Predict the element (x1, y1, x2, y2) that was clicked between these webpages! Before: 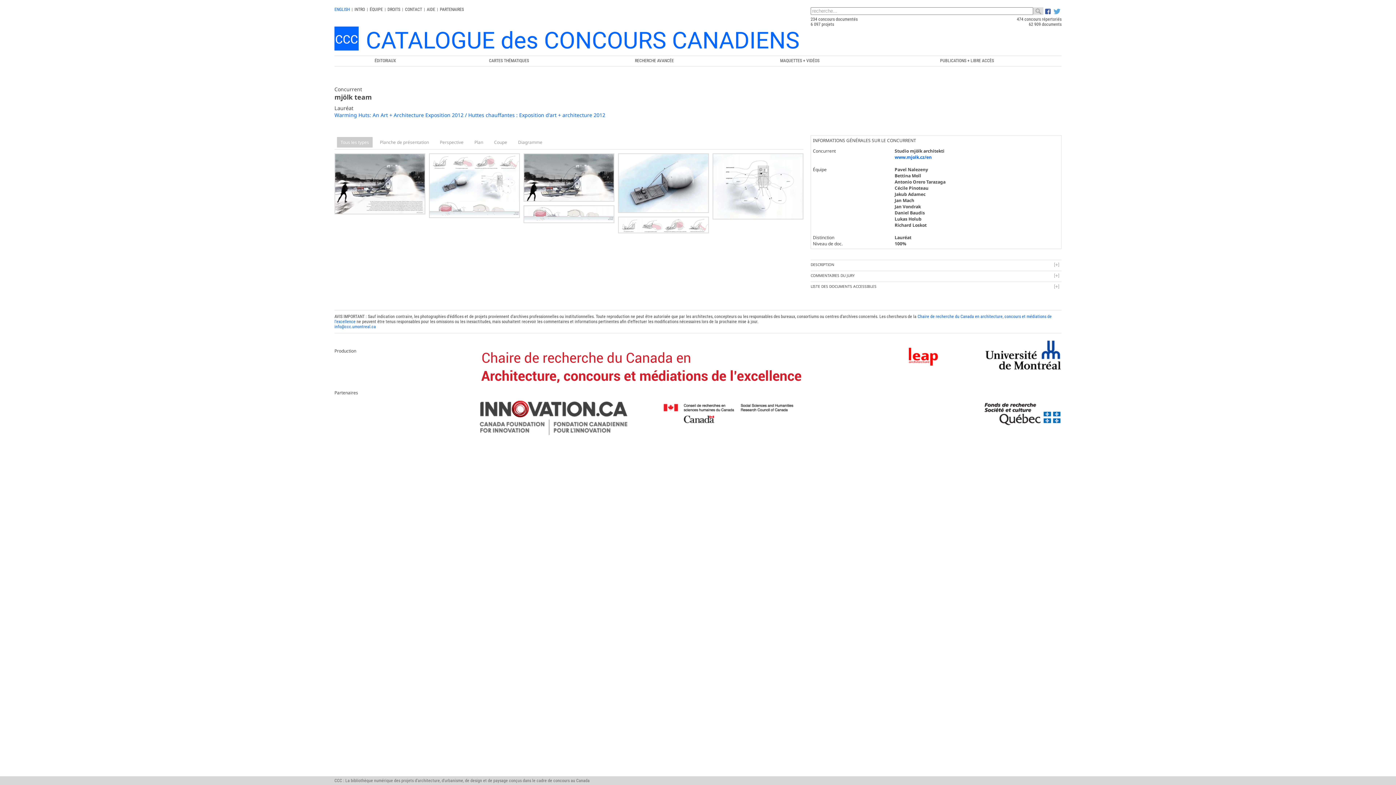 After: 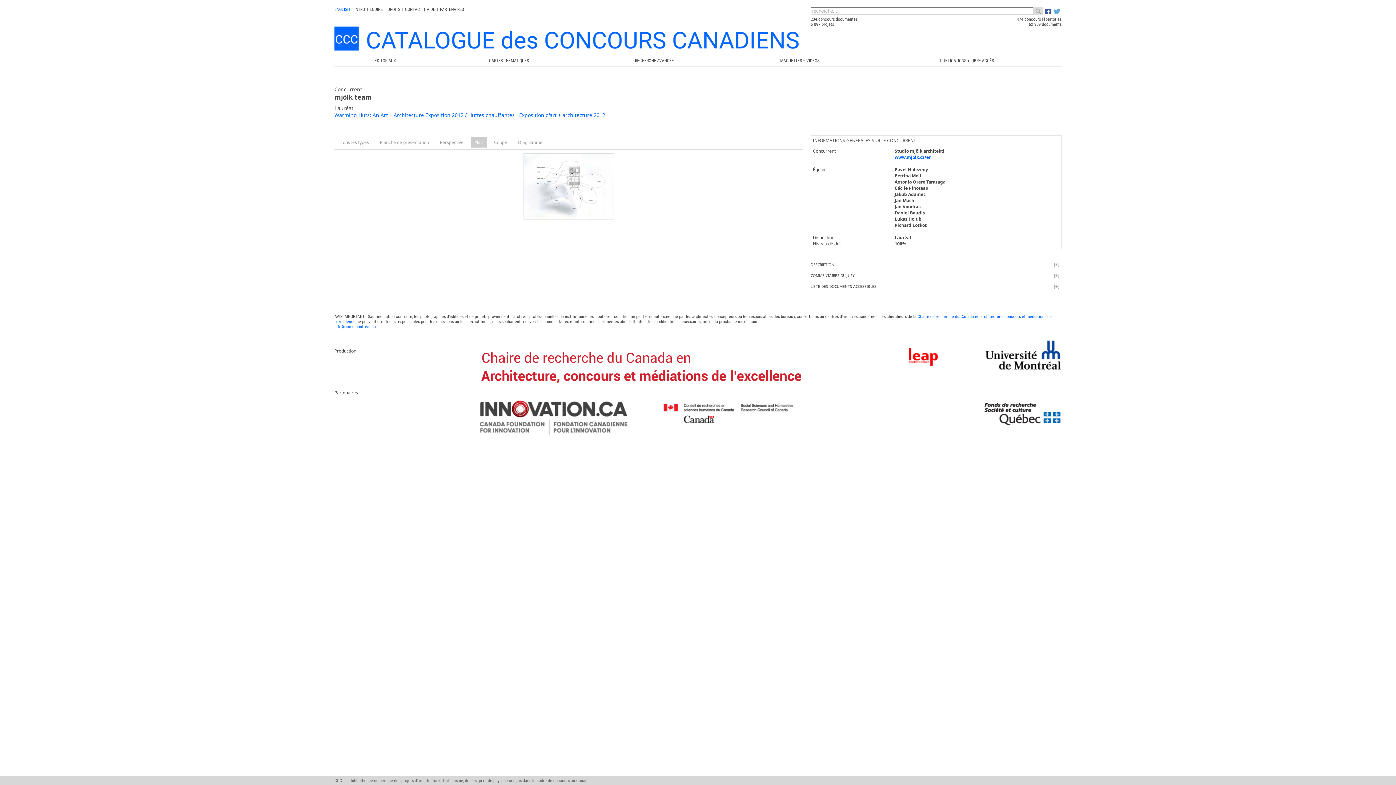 Action: bbox: (470, 137, 486, 147) label: Plan